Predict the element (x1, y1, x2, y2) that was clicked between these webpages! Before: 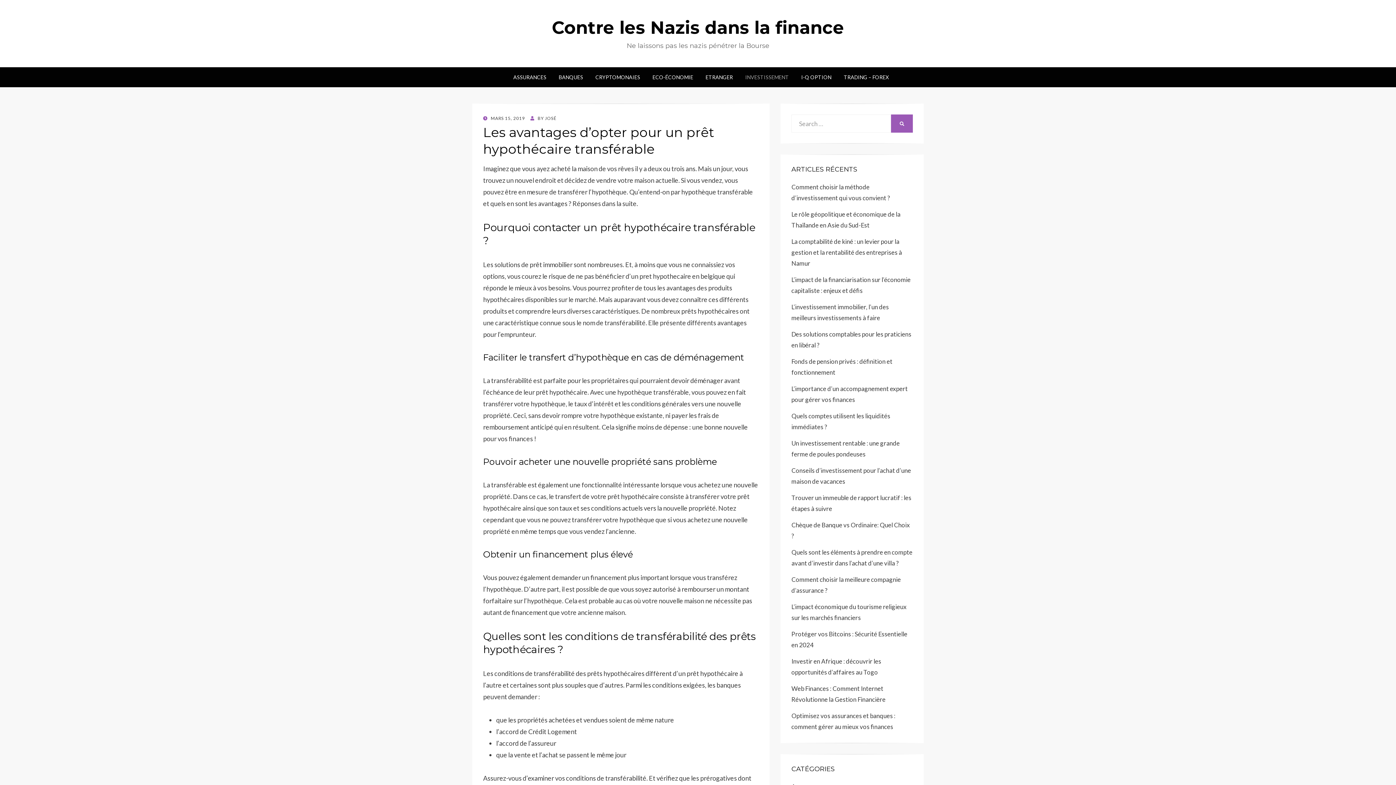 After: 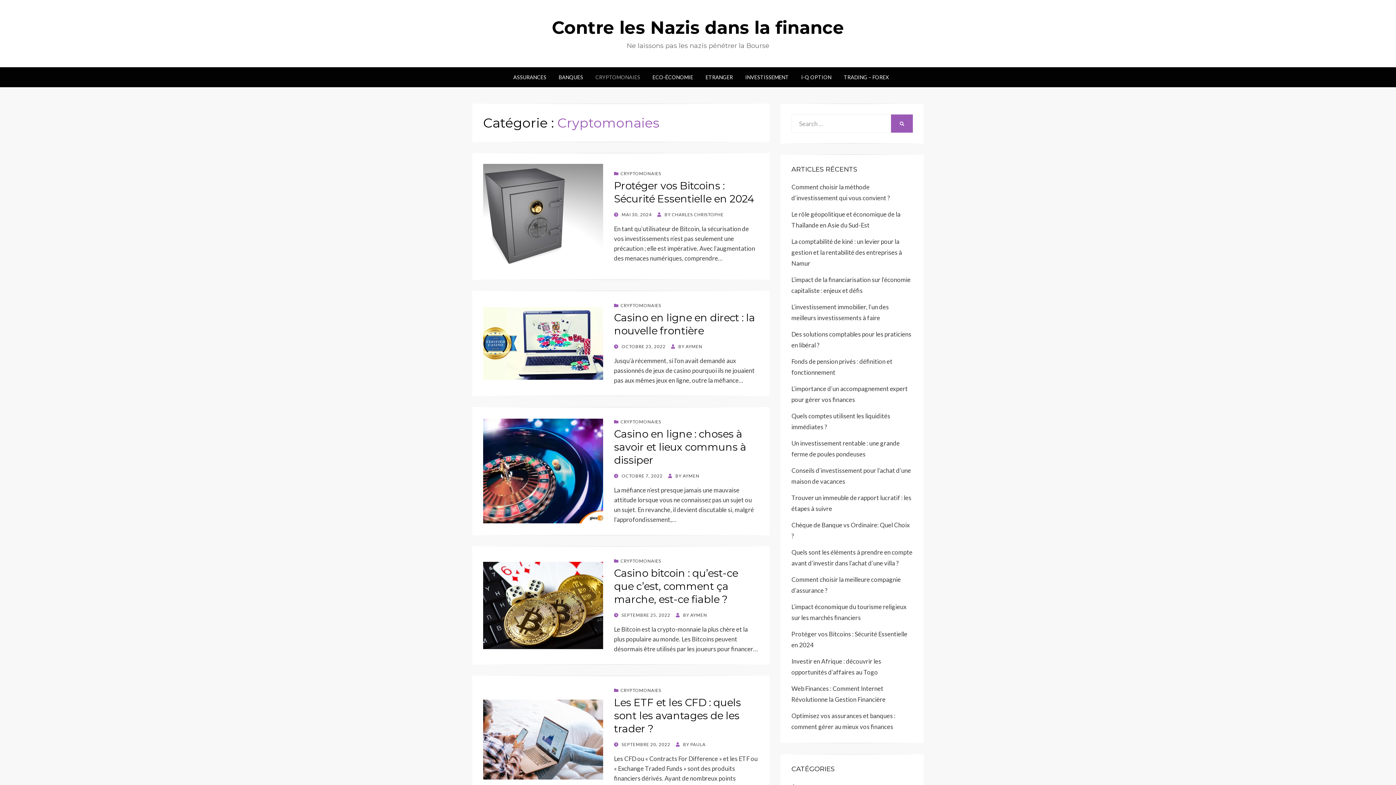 Action: bbox: (589, 72, 646, 81) label: CRYPTOMONAIES